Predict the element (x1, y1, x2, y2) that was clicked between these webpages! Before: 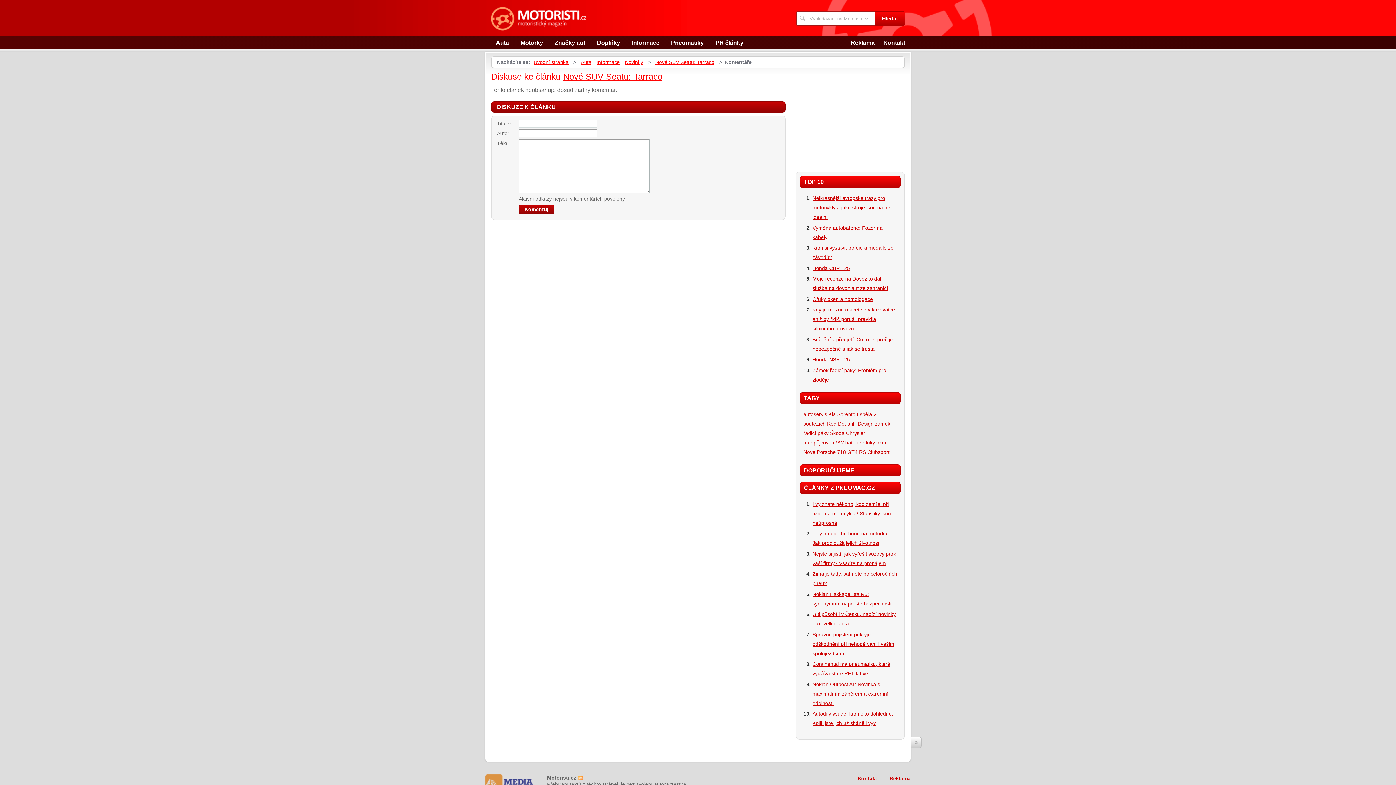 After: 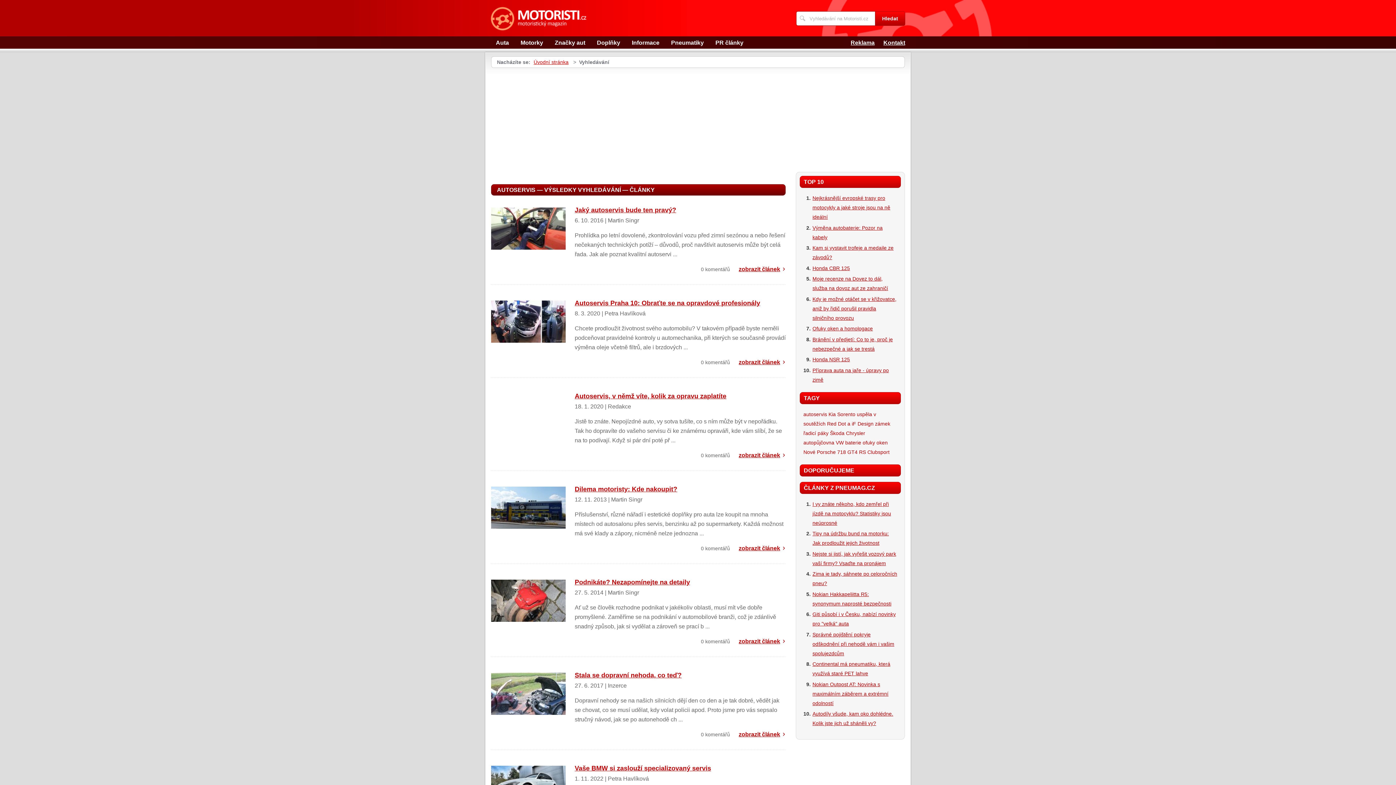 Action: bbox: (803, 411, 827, 417) label: autoservis